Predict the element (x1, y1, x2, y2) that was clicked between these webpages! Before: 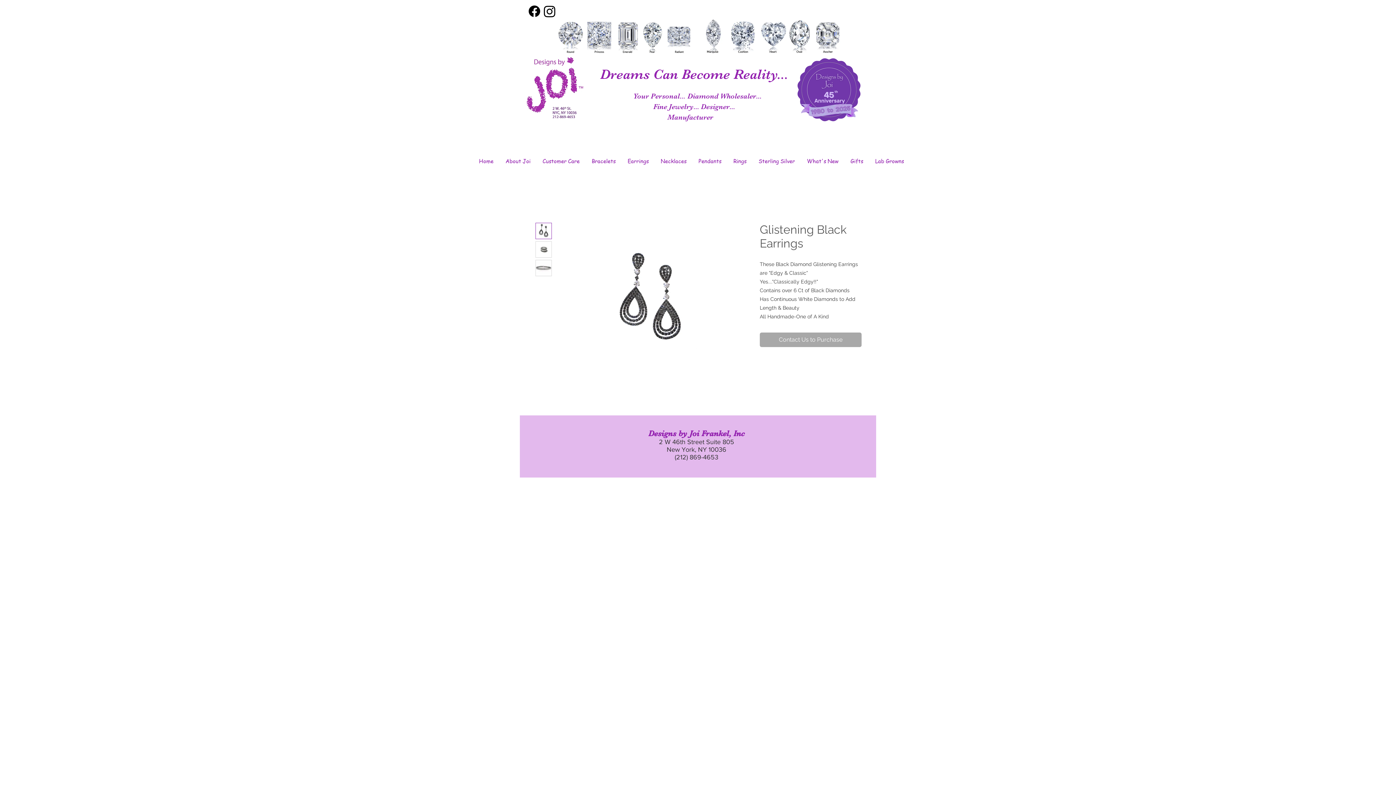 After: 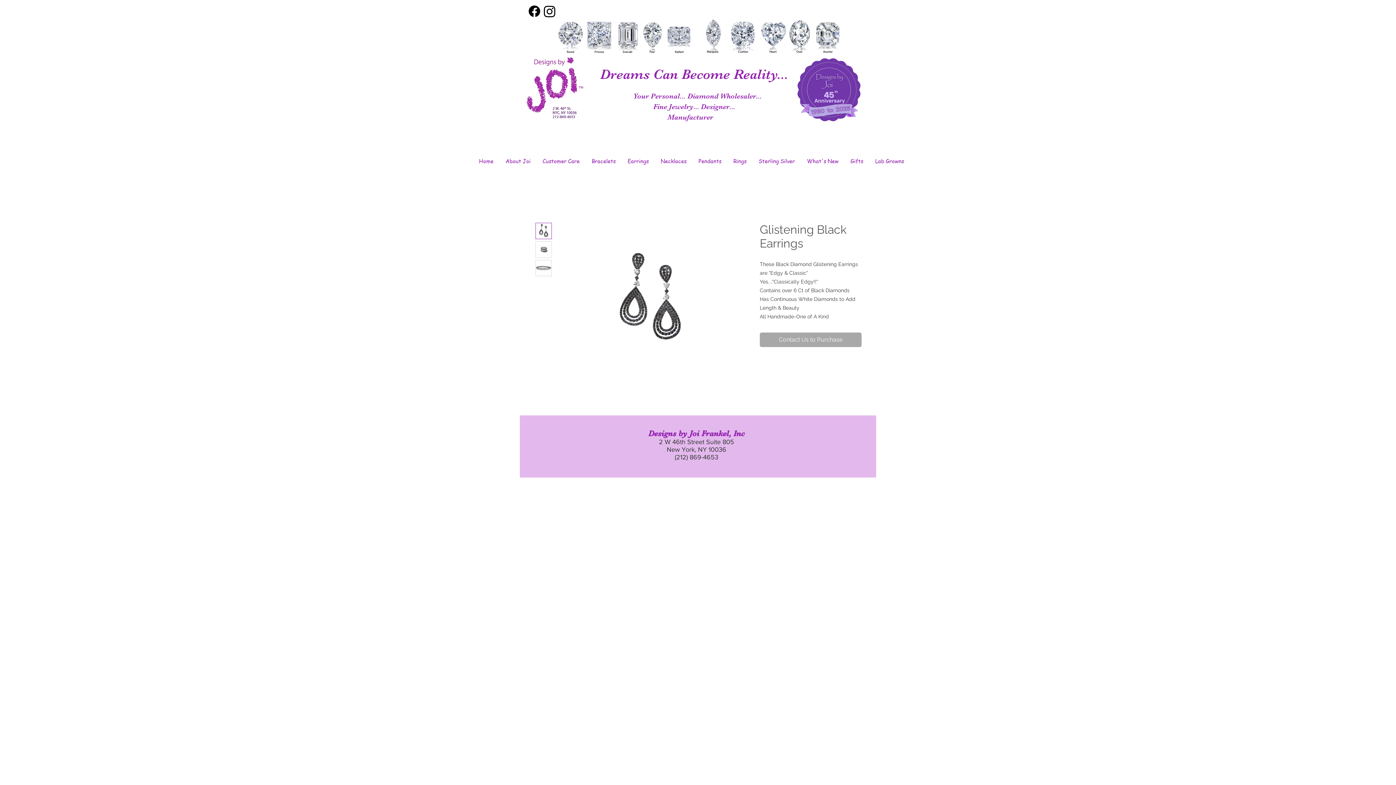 Action: bbox: (692, 153, 727, 168) label: Pendants